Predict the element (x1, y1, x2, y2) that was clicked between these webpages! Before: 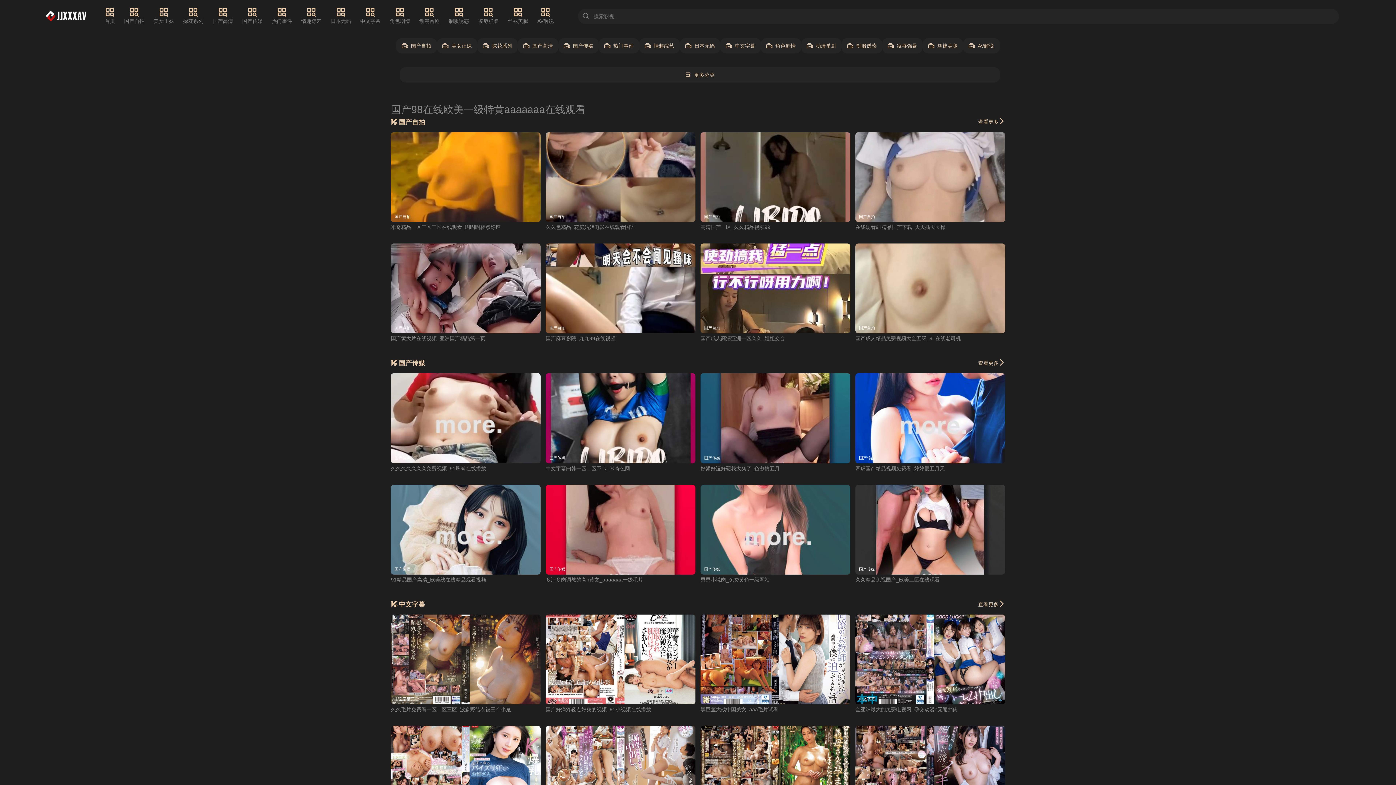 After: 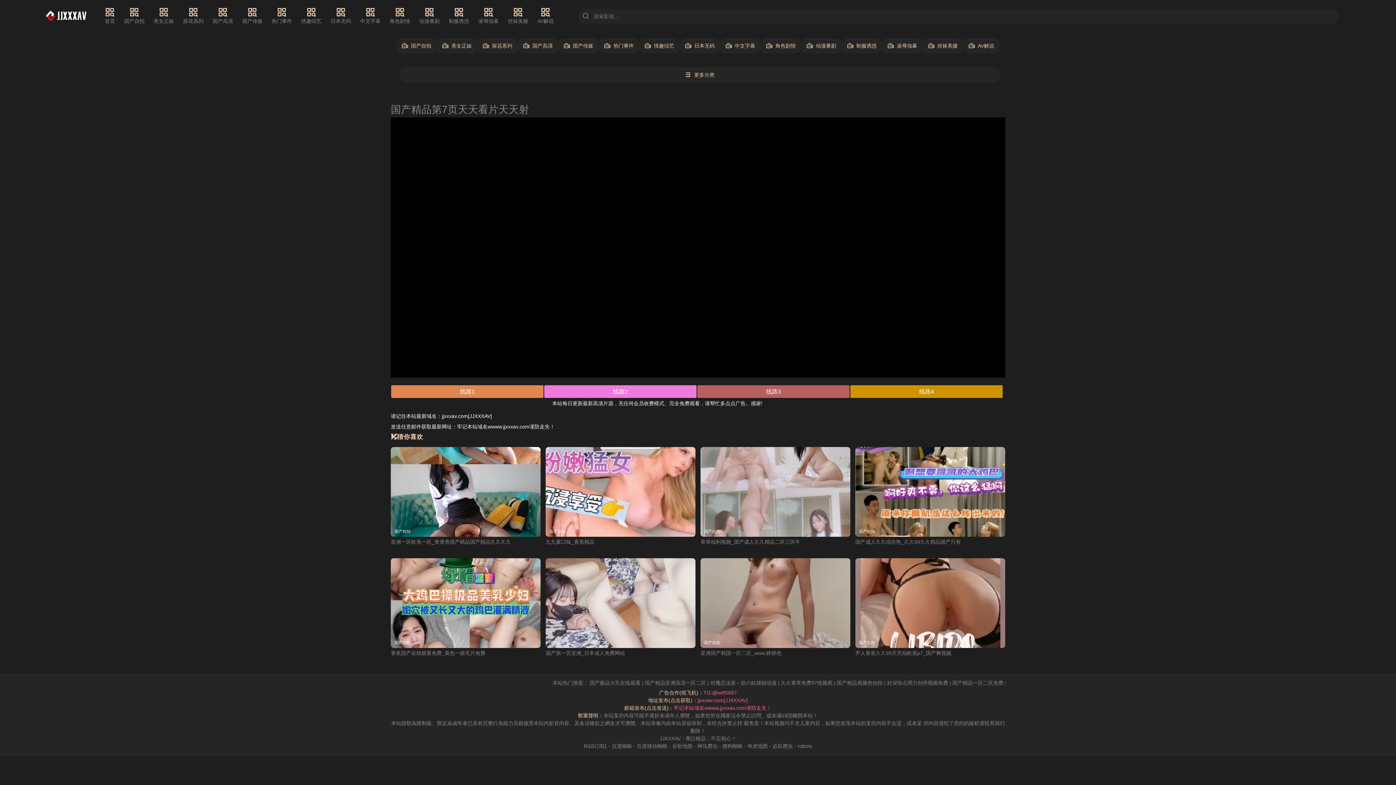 Action: bbox: (545, 335, 615, 341) label: 国产麻豆影院_九九99在线视频